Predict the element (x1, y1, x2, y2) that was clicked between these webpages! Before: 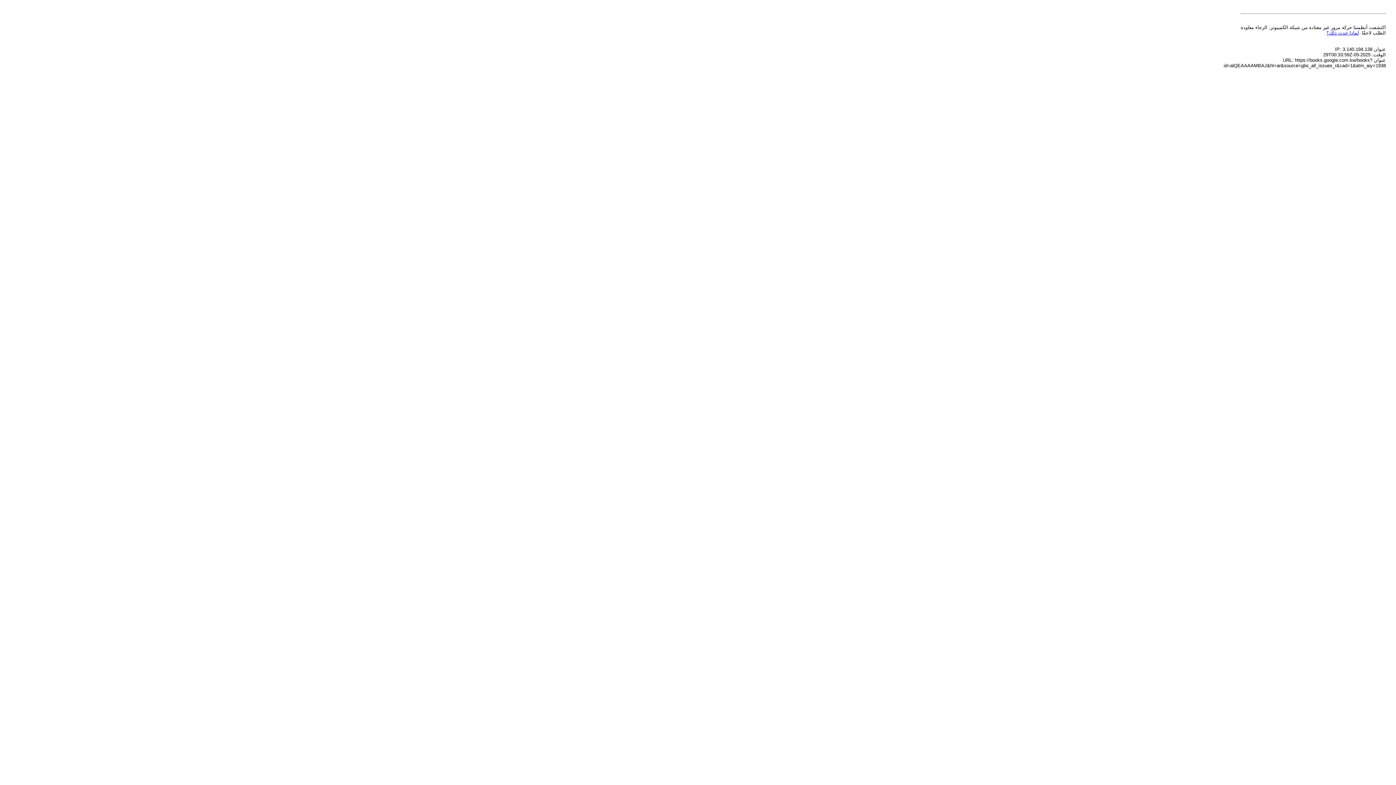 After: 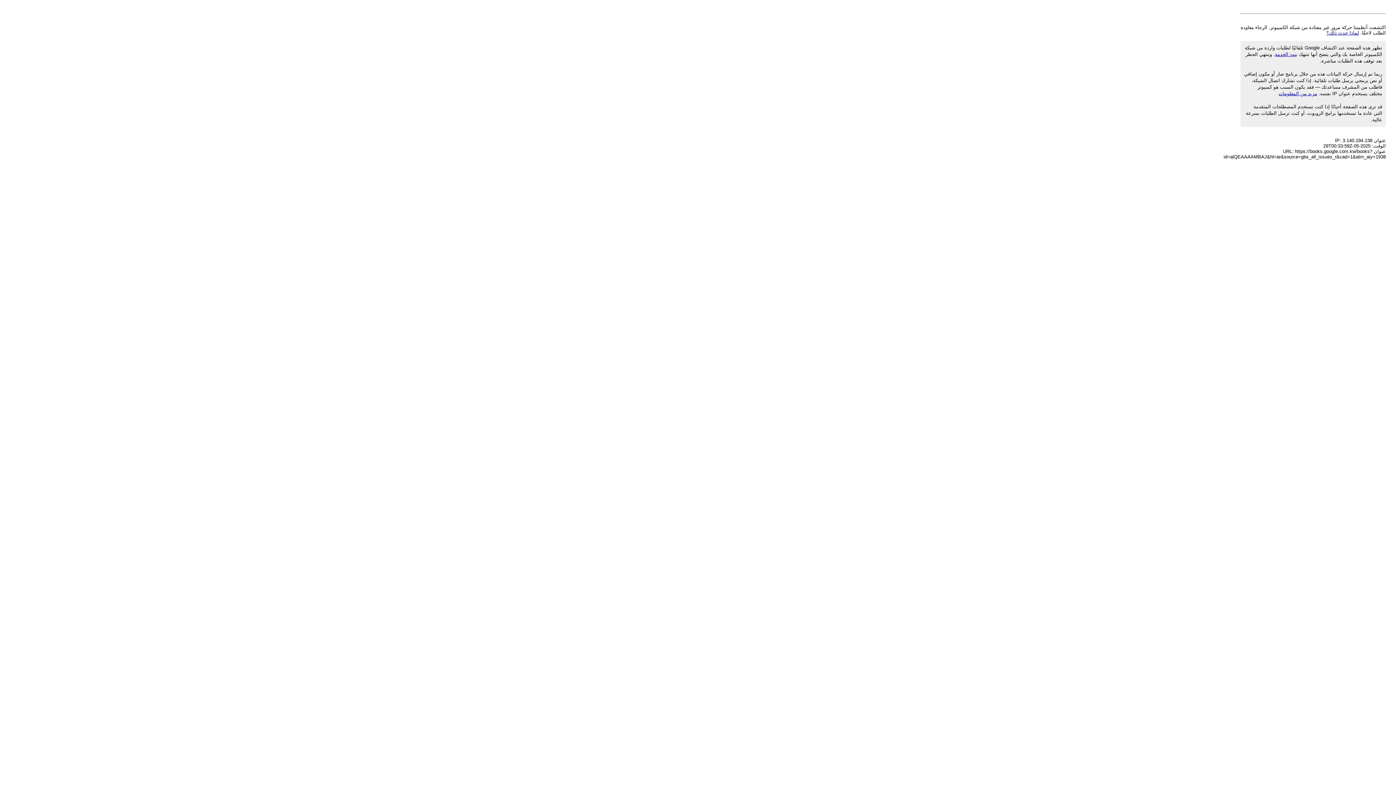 Action: bbox: (1326, 30, 1359, 35) label: لماذا حدث ذلك؟